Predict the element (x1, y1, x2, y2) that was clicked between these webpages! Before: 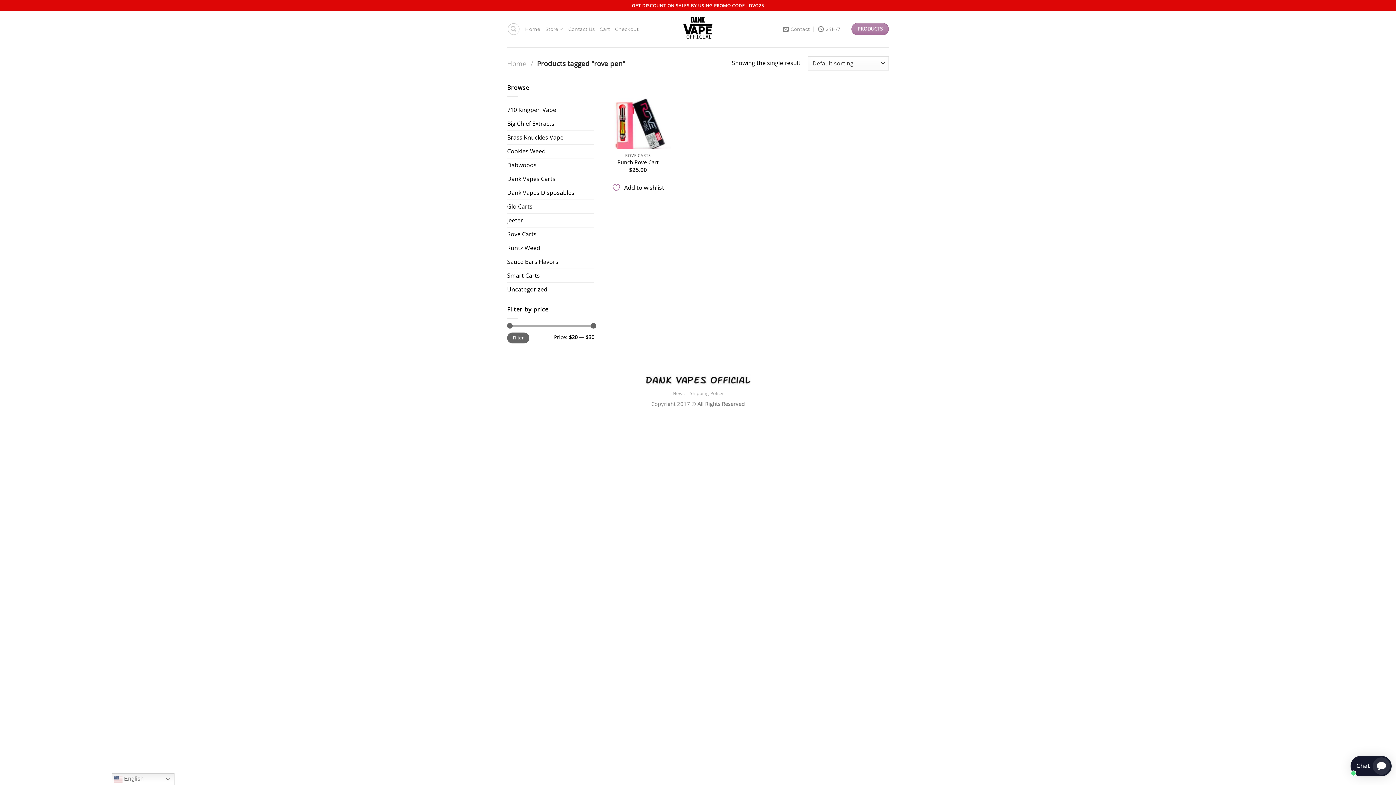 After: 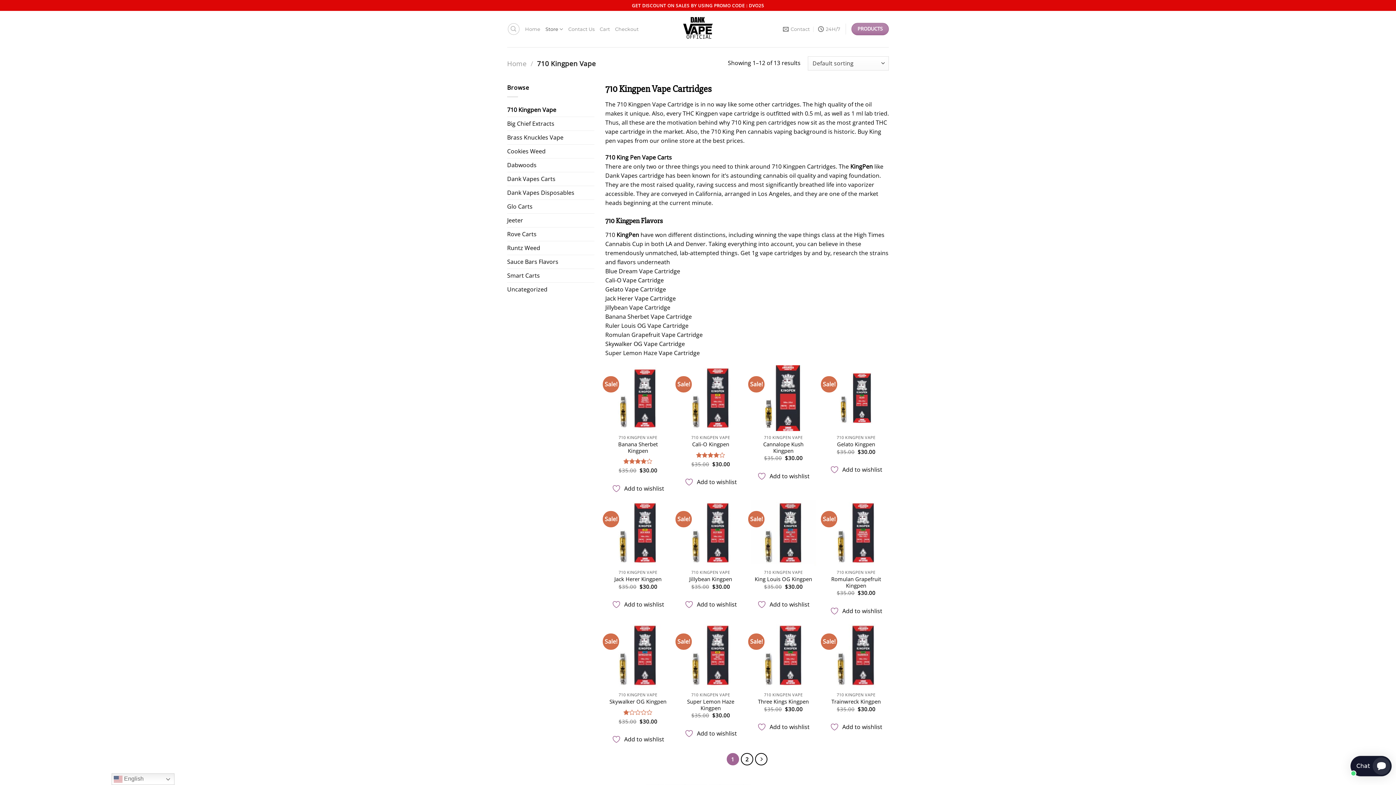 Action: bbox: (507, 103, 594, 116) label: 710 Kingpen Vape